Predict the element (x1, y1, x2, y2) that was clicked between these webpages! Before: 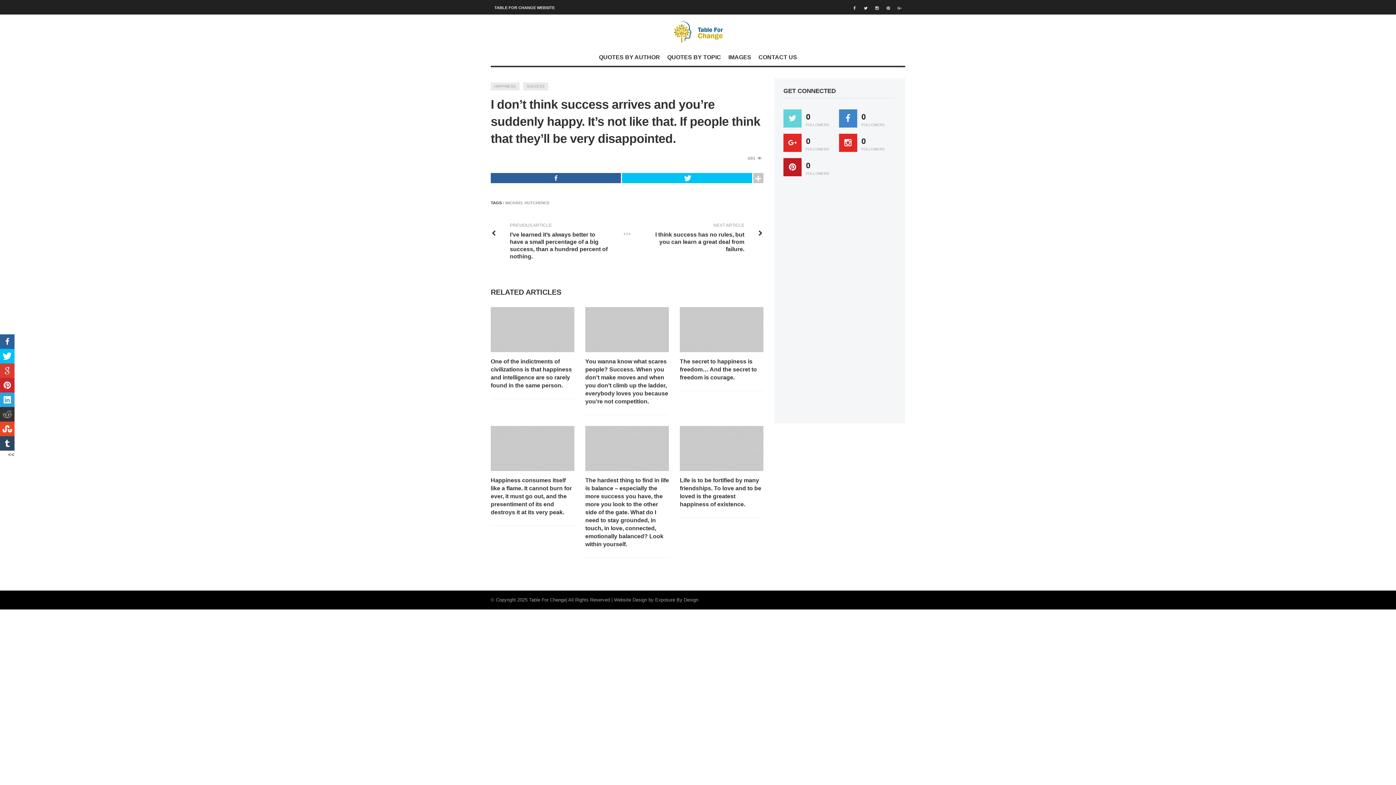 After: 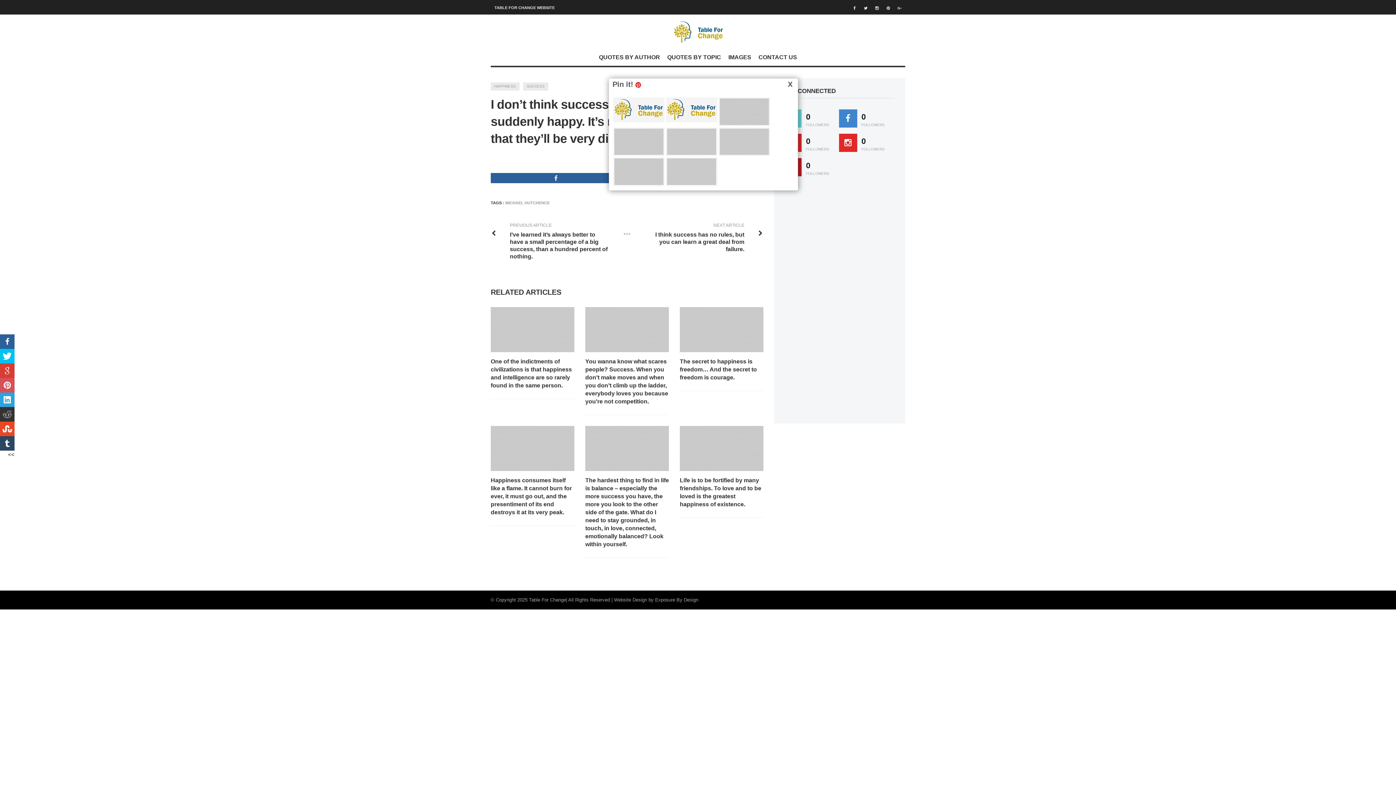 Action: bbox: (0, 378, 14, 392)